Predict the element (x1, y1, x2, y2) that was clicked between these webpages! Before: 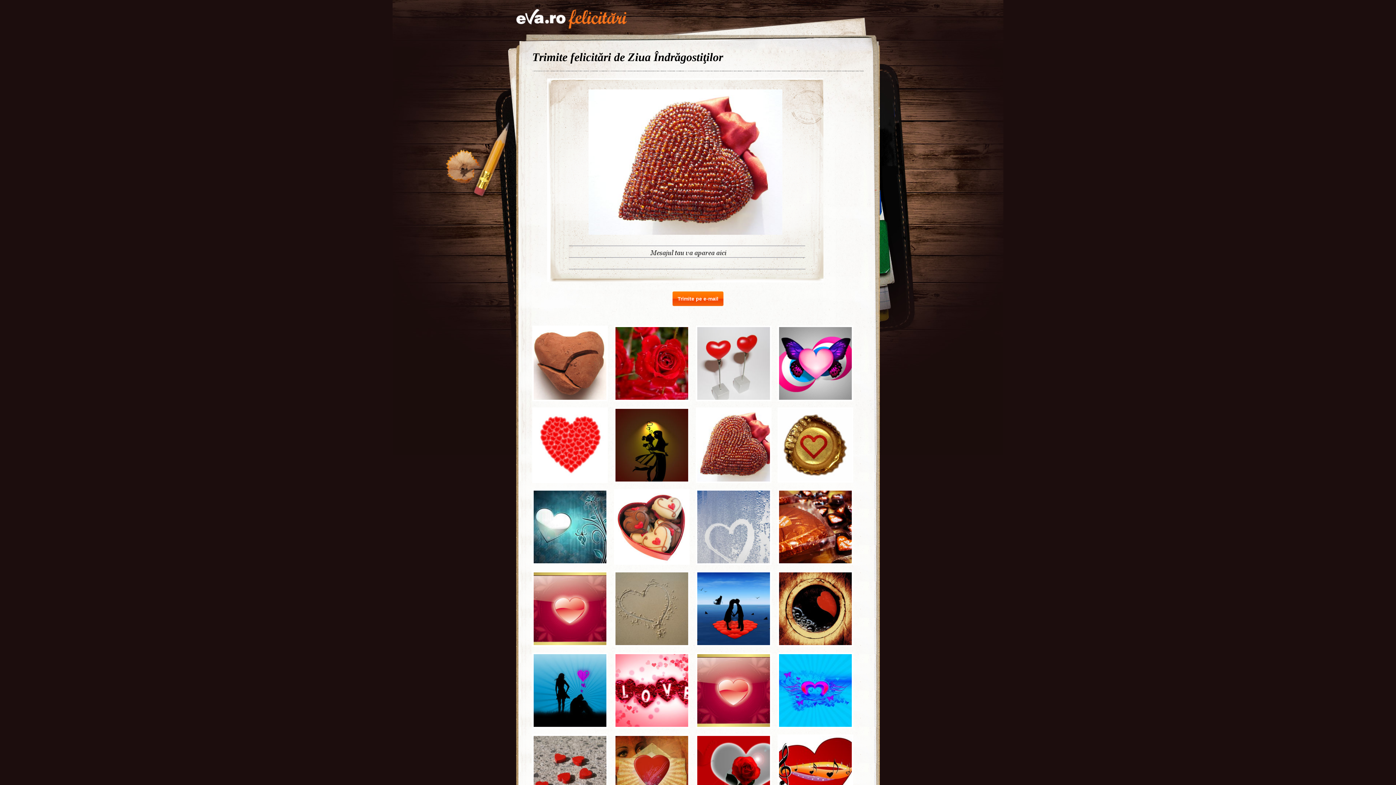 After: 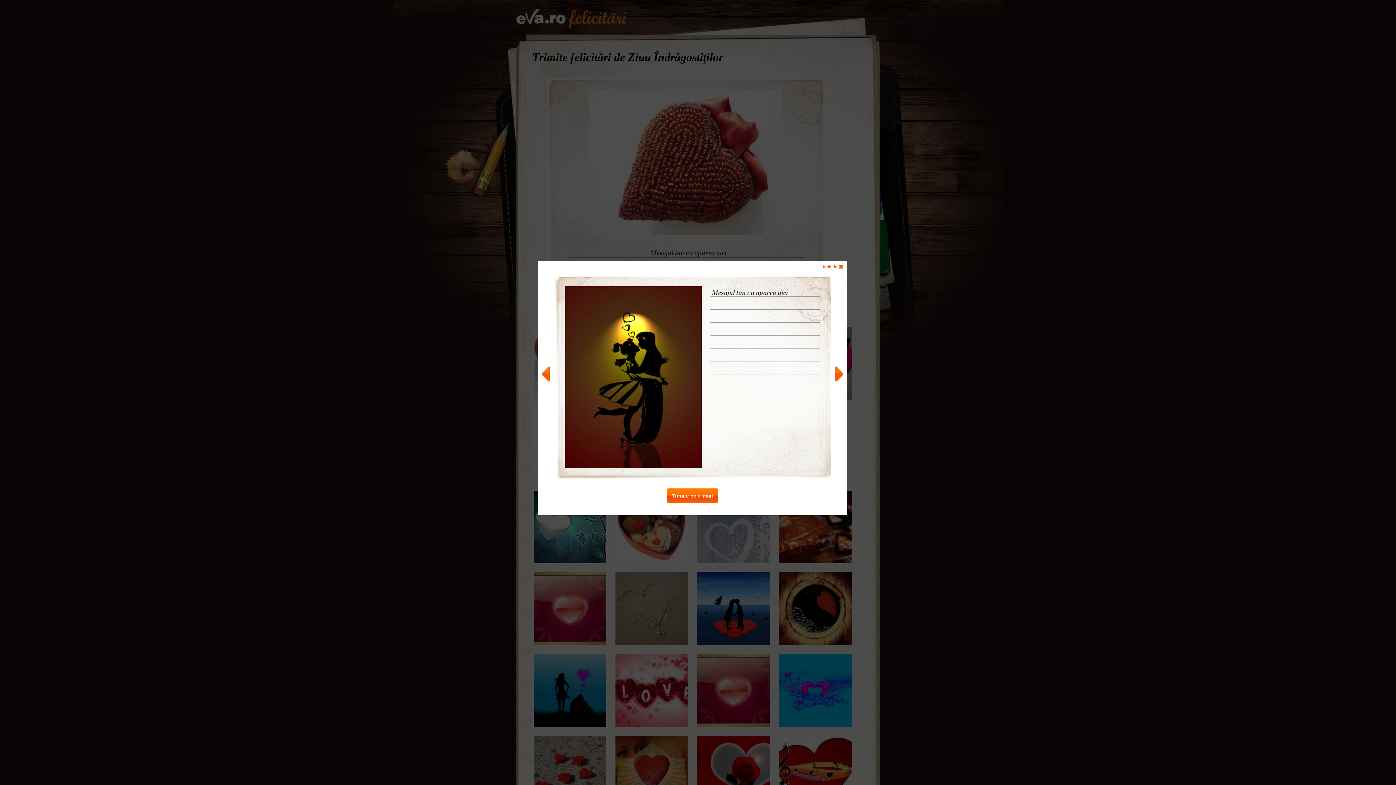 Action: bbox: (614, 407, 686, 480)